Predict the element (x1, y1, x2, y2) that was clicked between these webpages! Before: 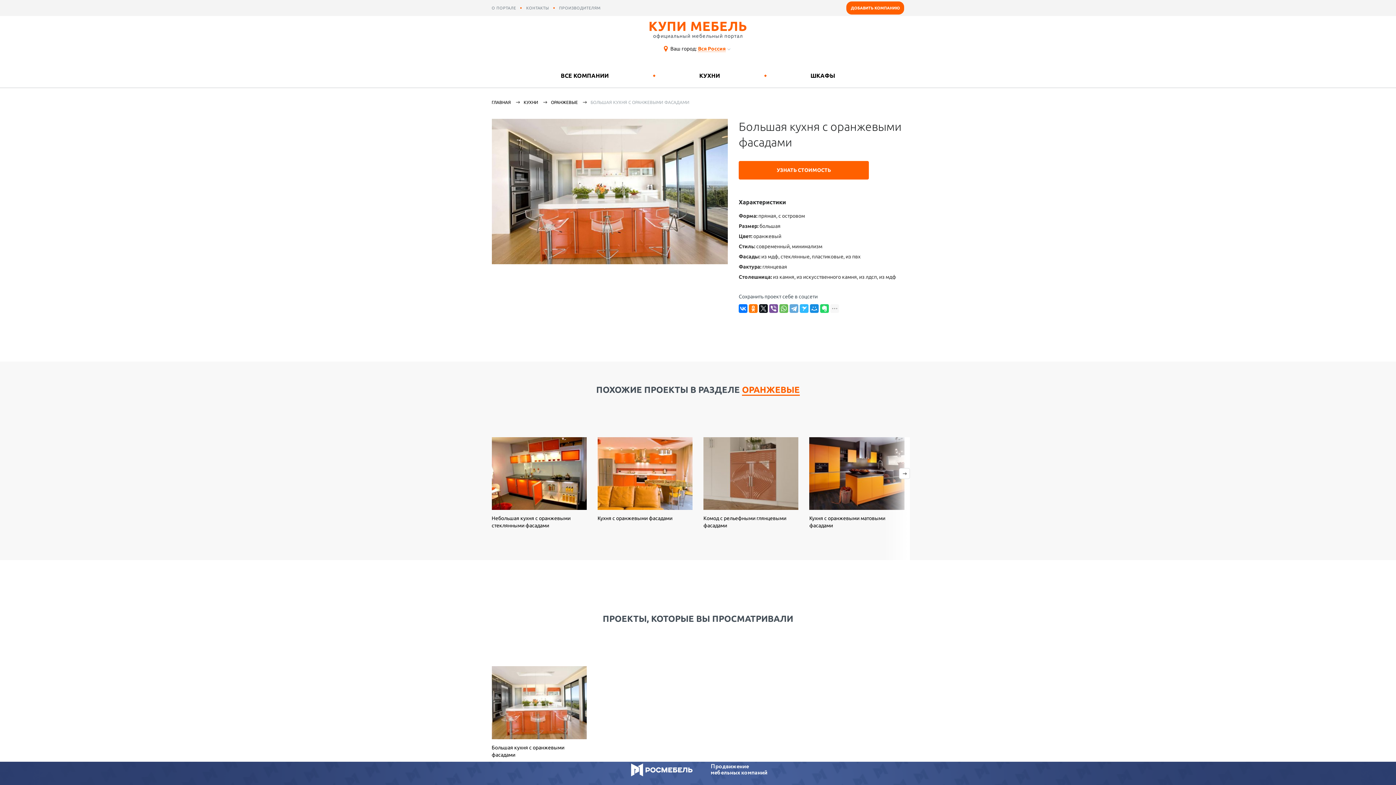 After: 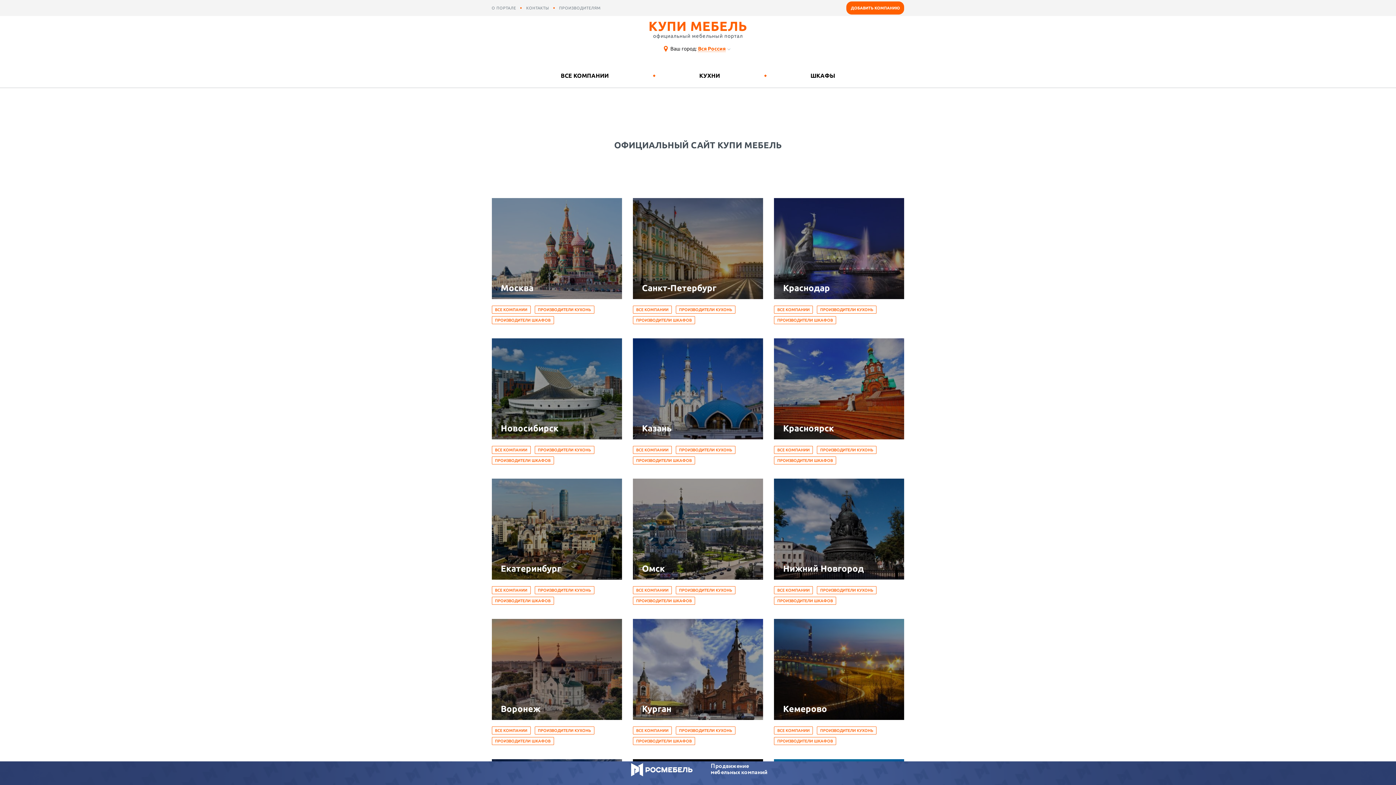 Action: label: КУПИ МЕБЕЛЬ
официальный мебельный портал bbox: (638, 18, 758, 38)